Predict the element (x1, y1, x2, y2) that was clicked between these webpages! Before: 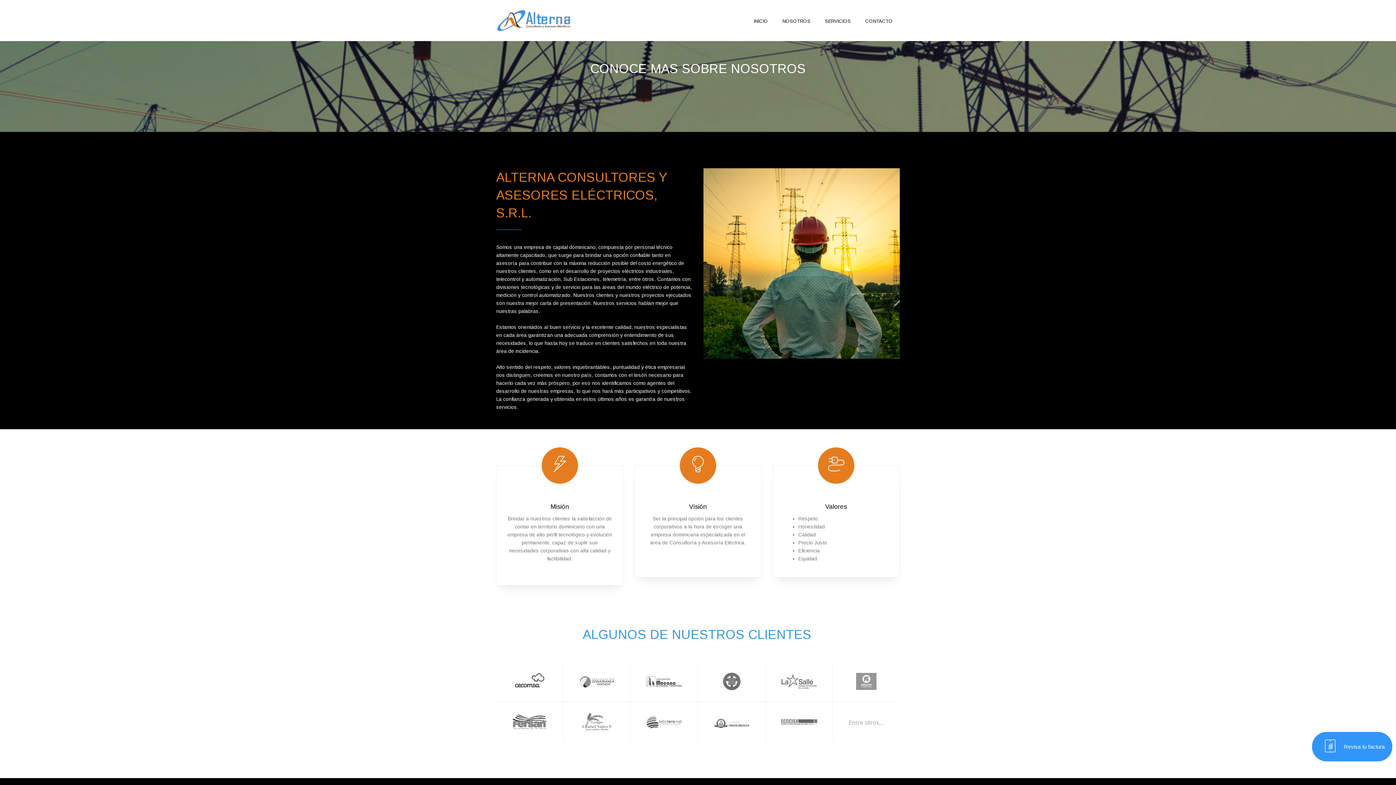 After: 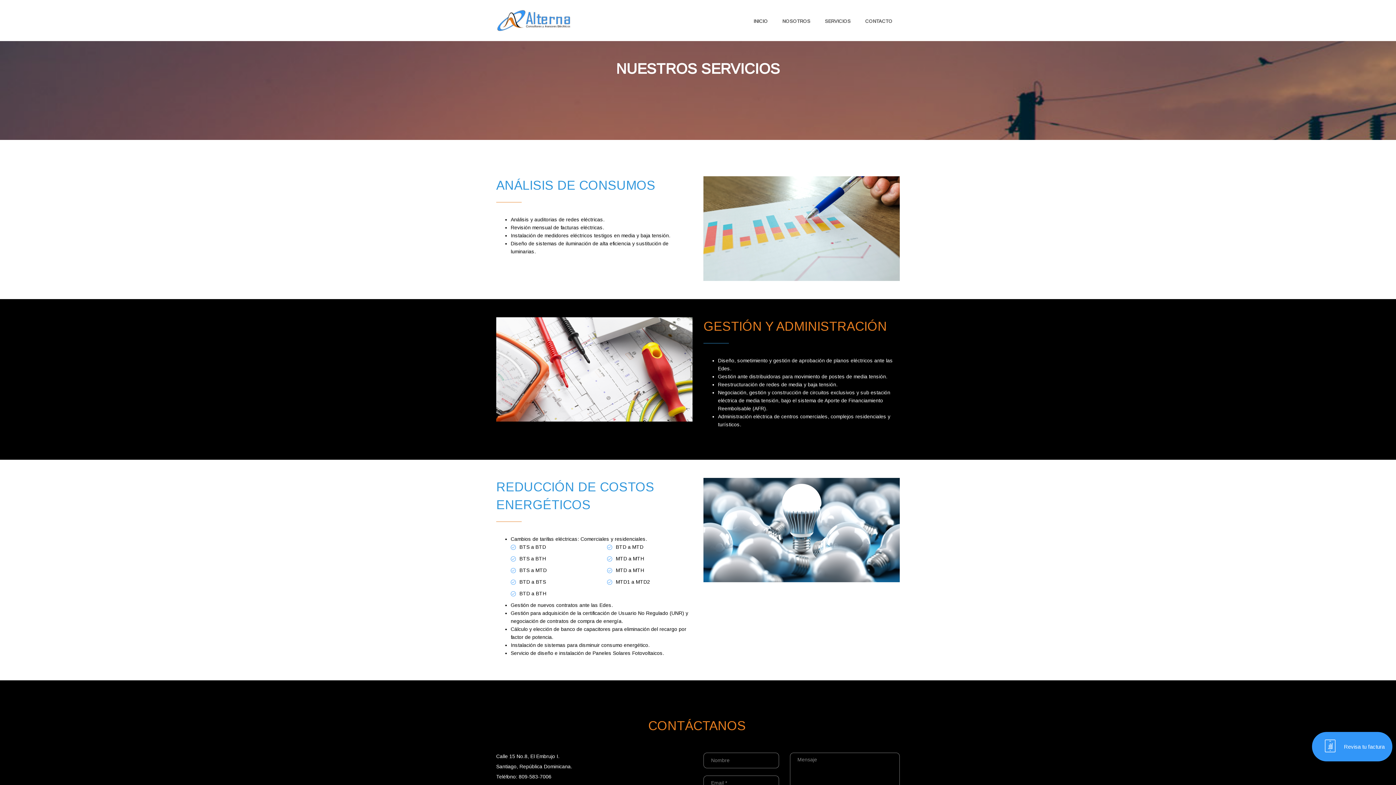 Action: bbox: (825, 15, 850, 27) label: SERVICIOS